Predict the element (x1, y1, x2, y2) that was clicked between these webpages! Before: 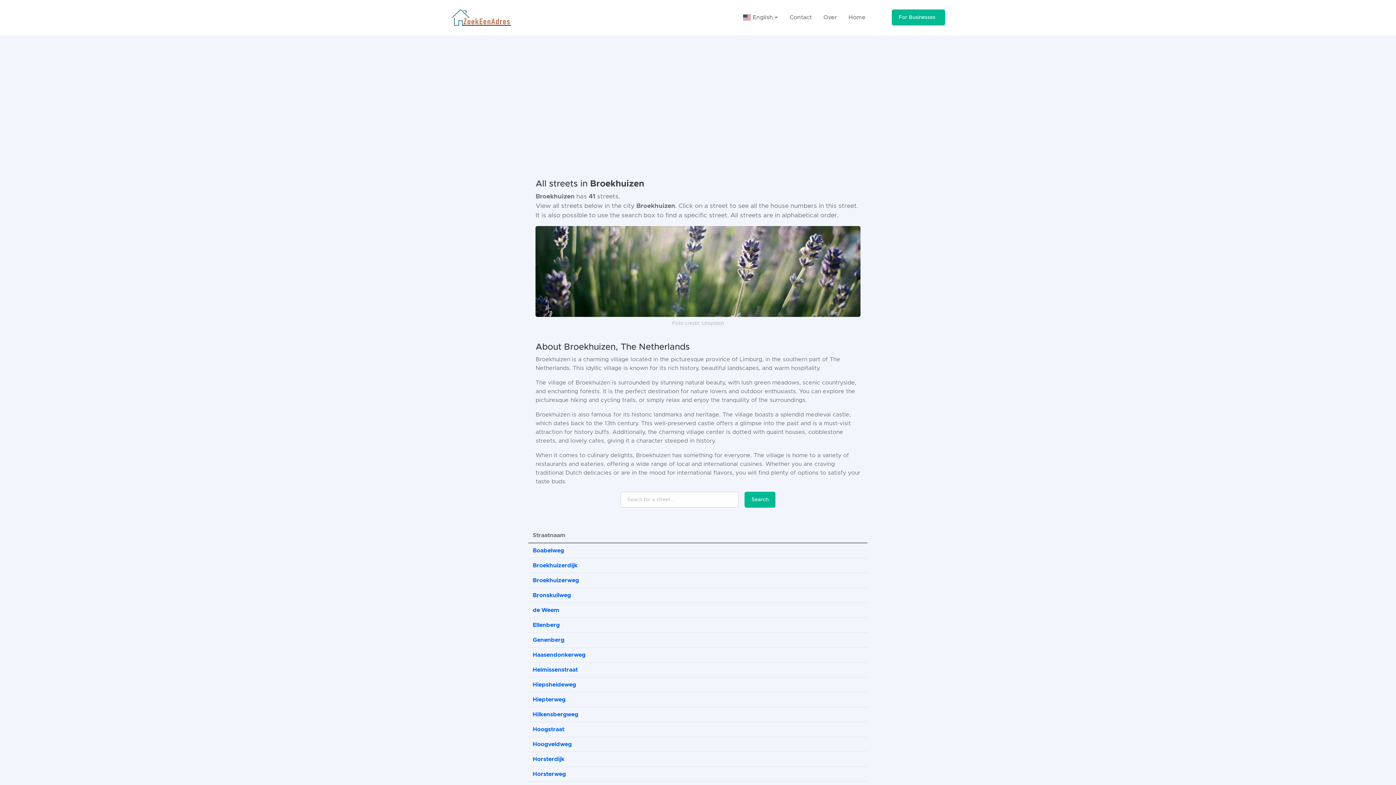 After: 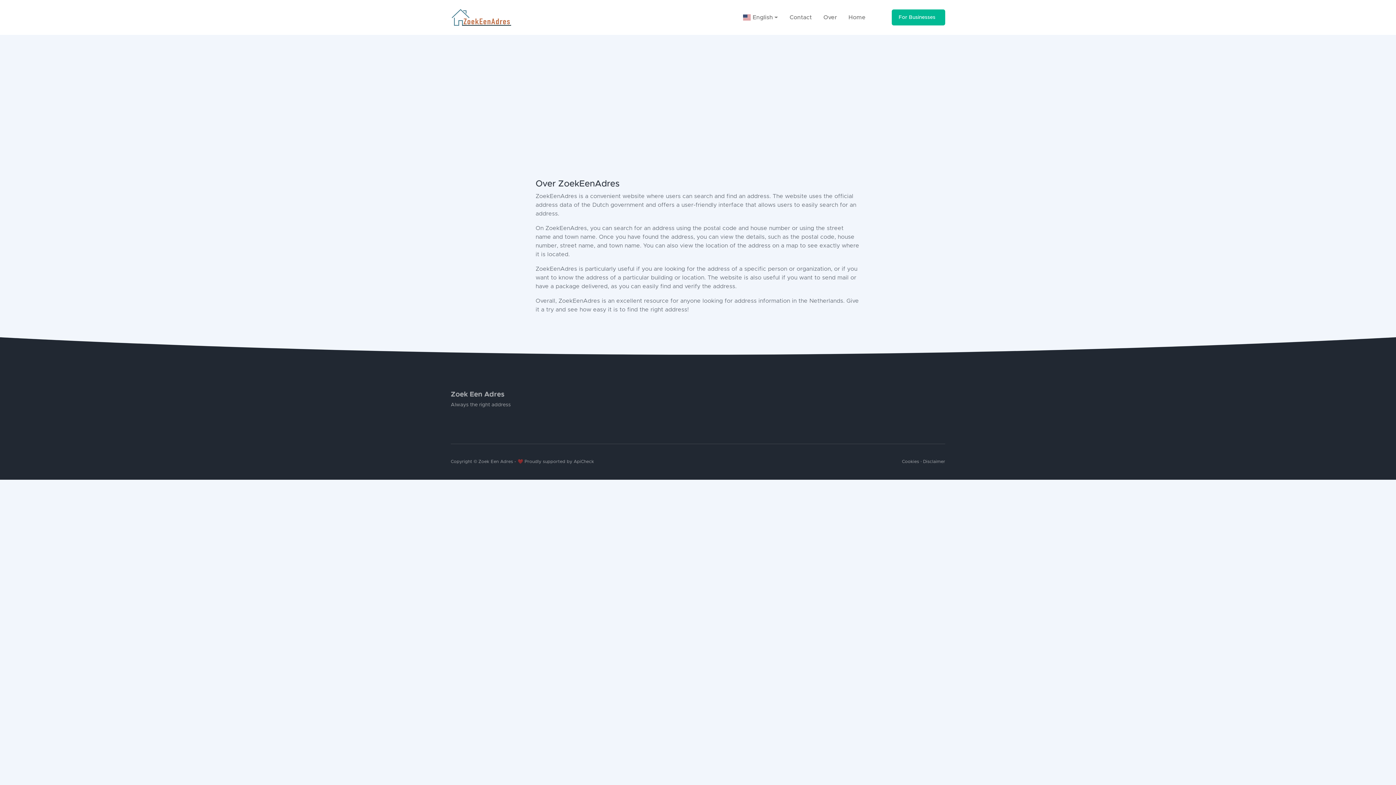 Action: bbox: (820, 10, 840, 24) label: Over